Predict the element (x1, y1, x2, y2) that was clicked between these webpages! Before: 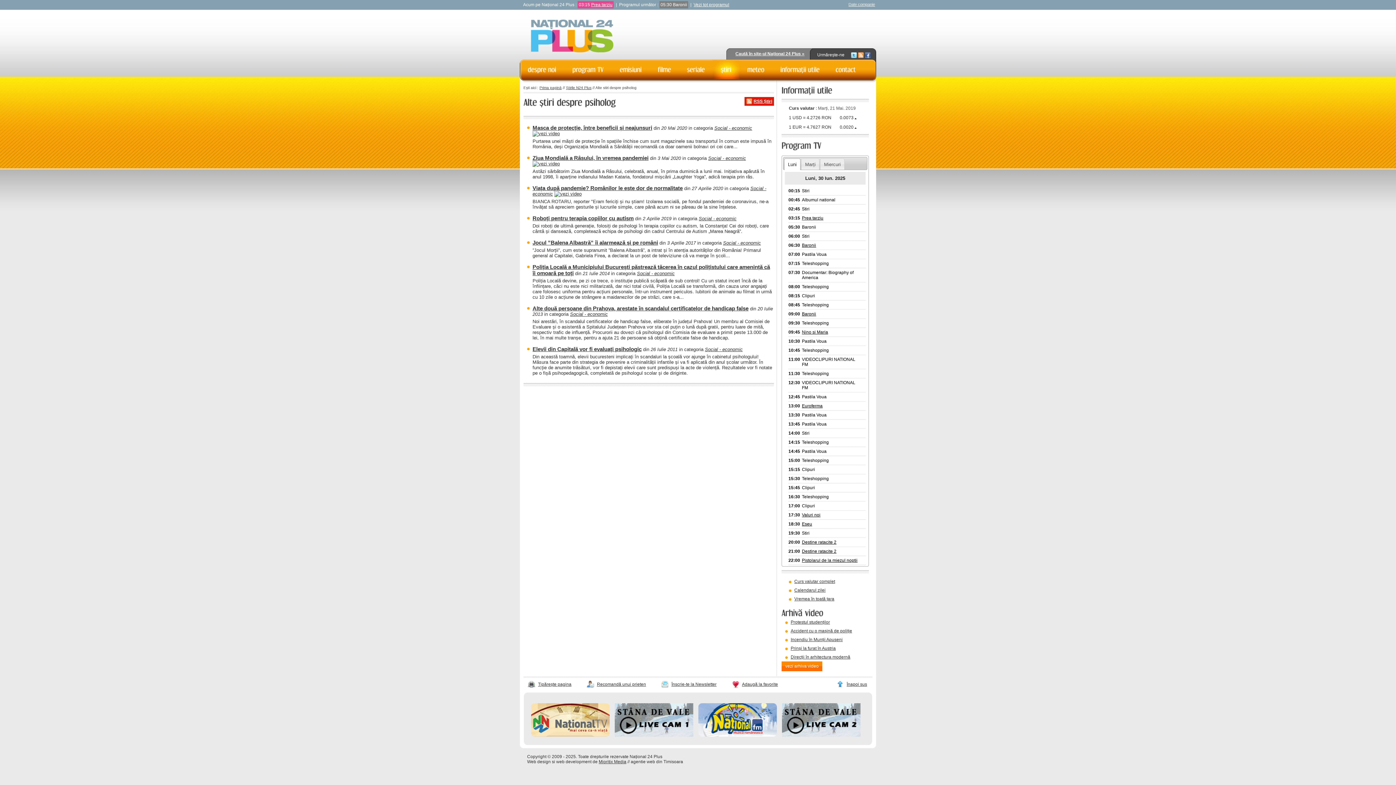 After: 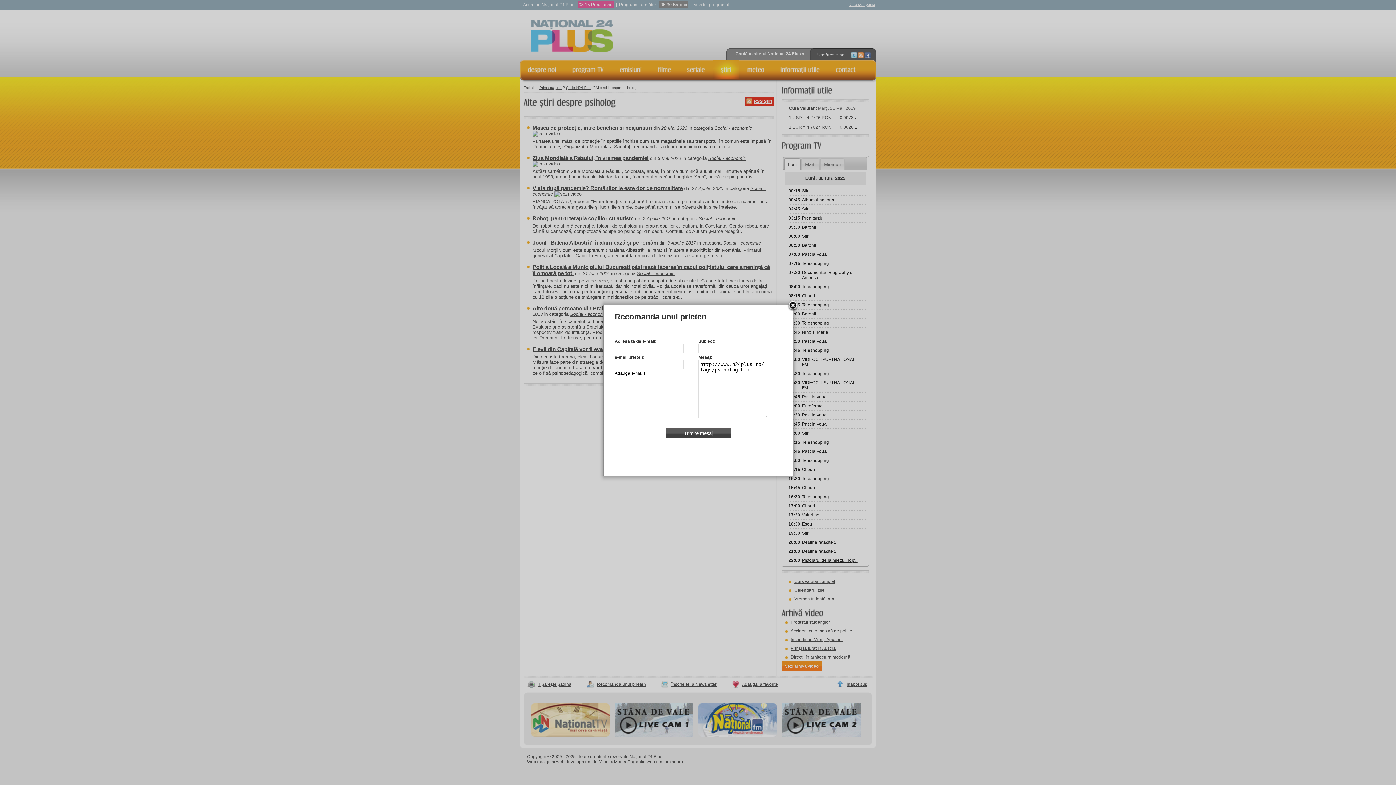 Action: bbox: (586, 680, 648, 689) label: Recomandă unui prieten